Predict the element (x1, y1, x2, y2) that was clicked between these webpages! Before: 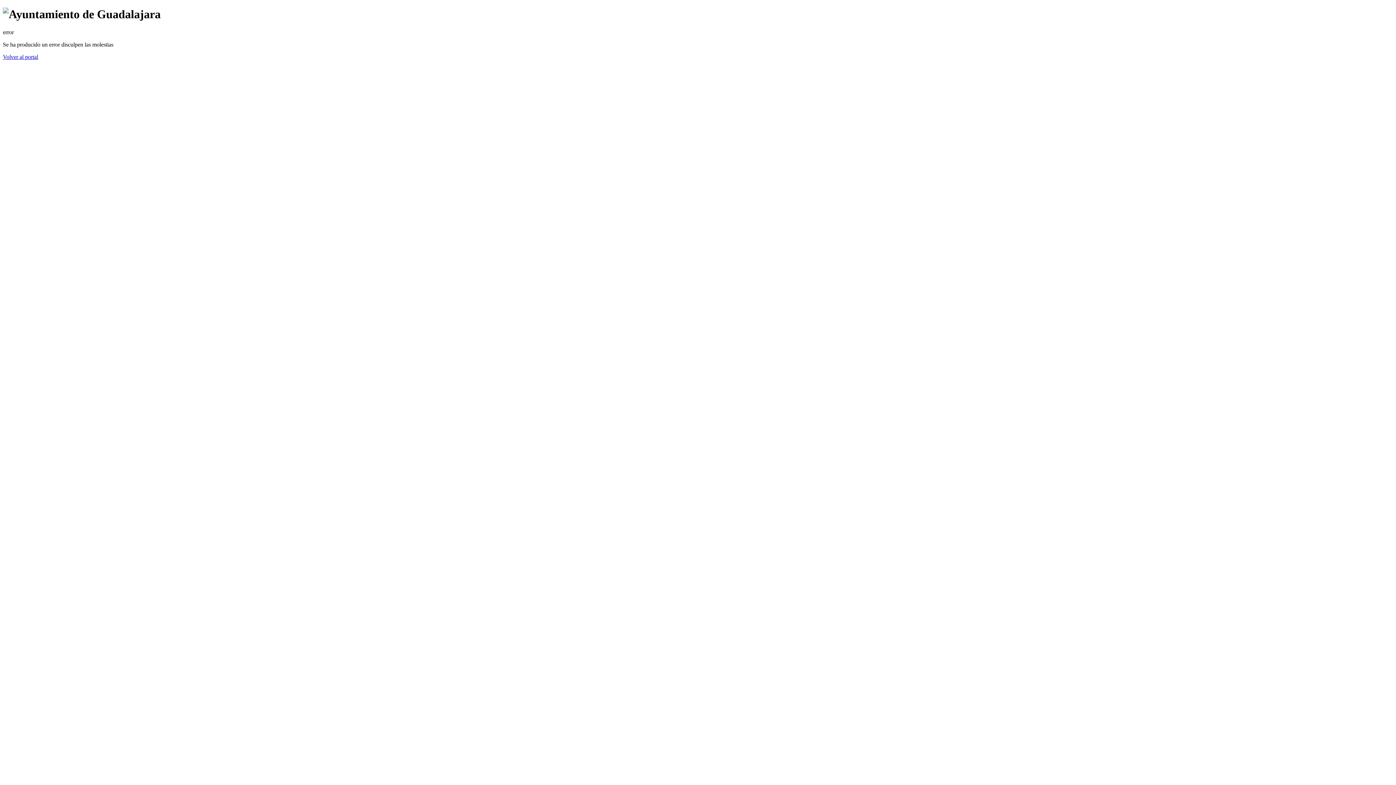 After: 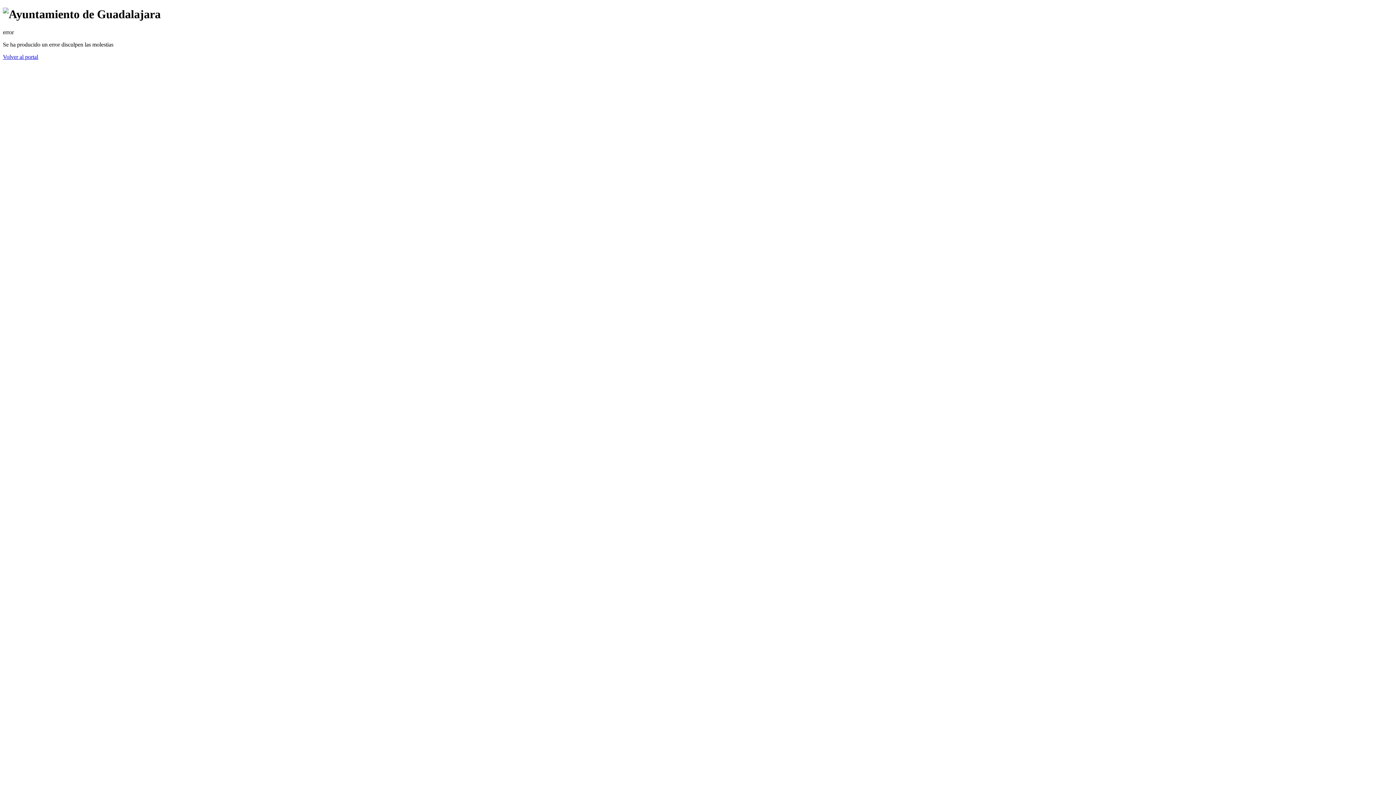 Action: bbox: (2, 53, 38, 59) label: Volver al portal